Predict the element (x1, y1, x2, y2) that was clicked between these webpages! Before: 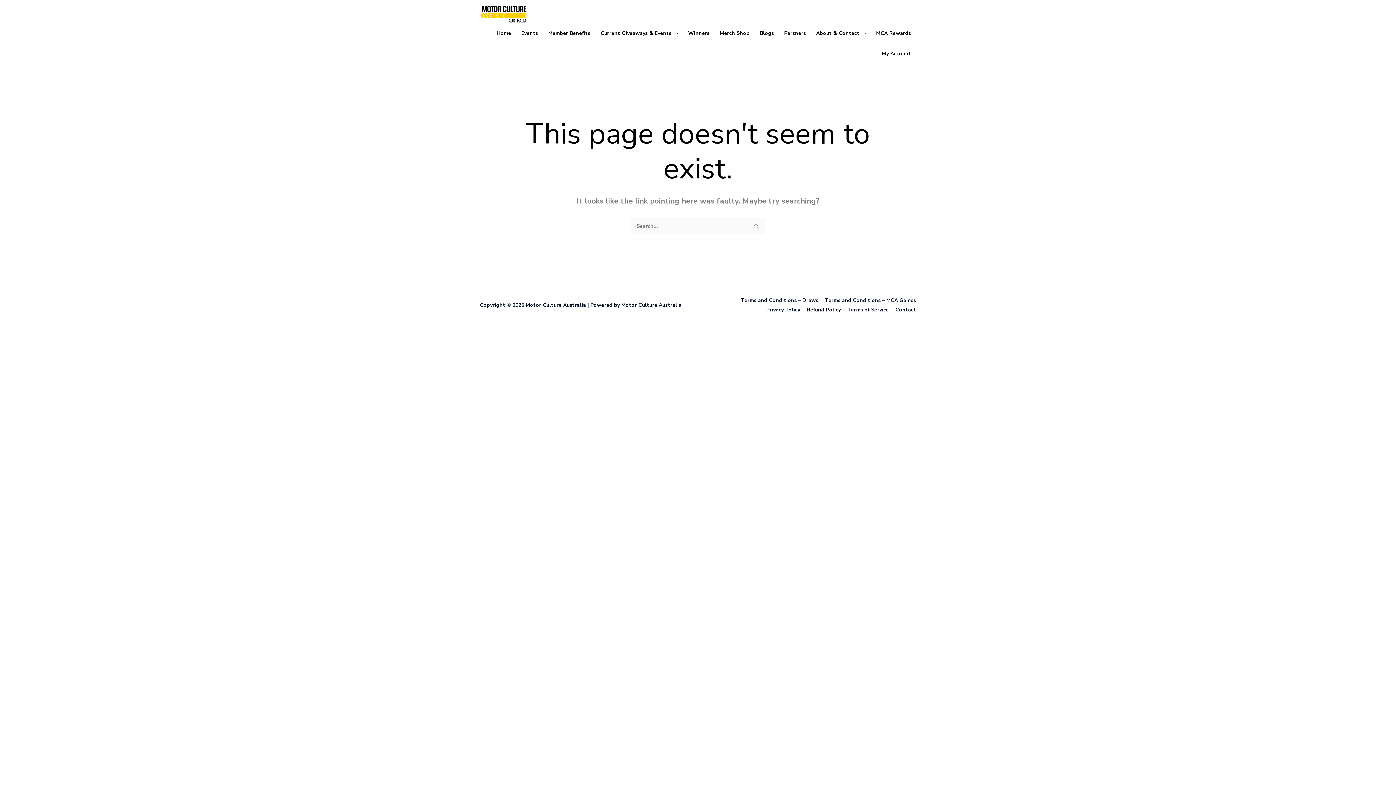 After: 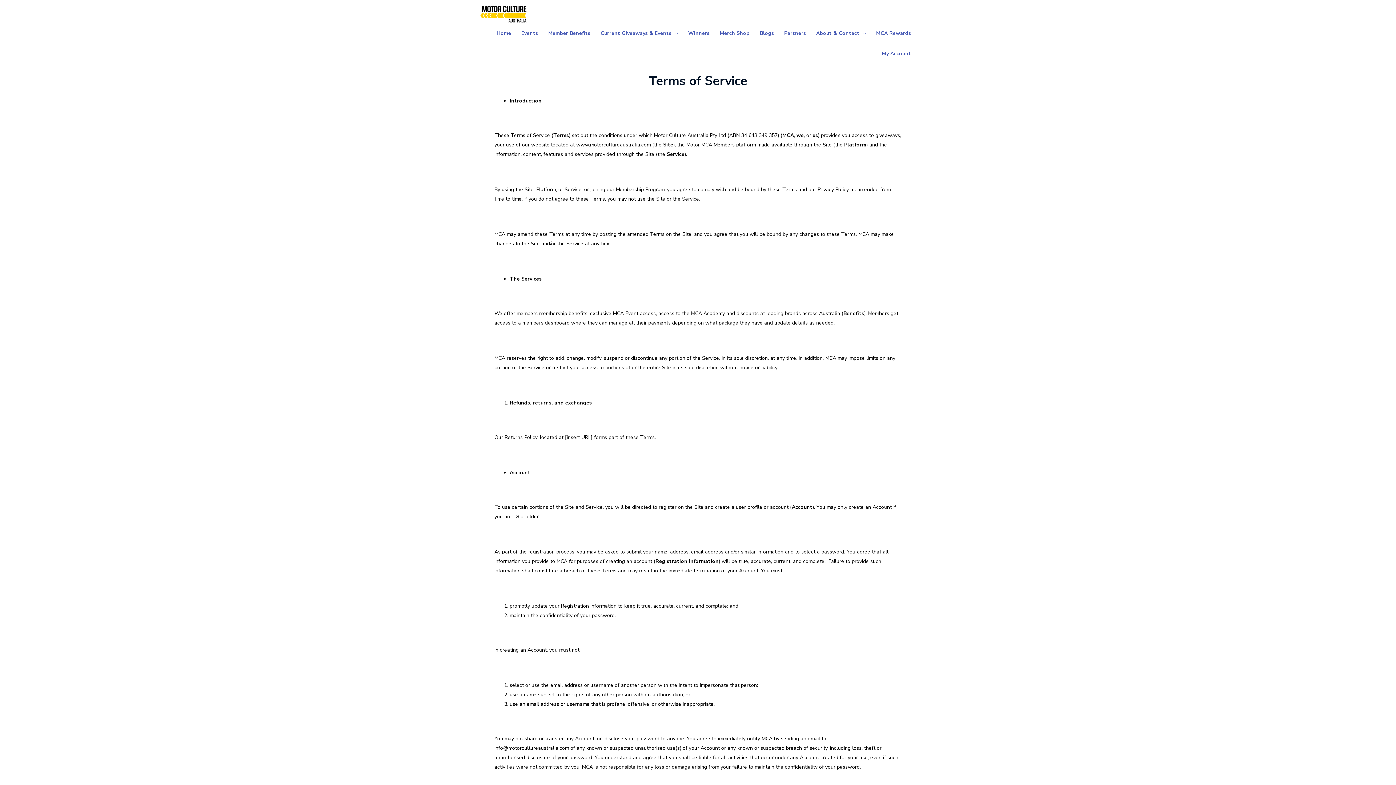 Action: label: Terms of Service bbox: (842, 306, 889, 313)